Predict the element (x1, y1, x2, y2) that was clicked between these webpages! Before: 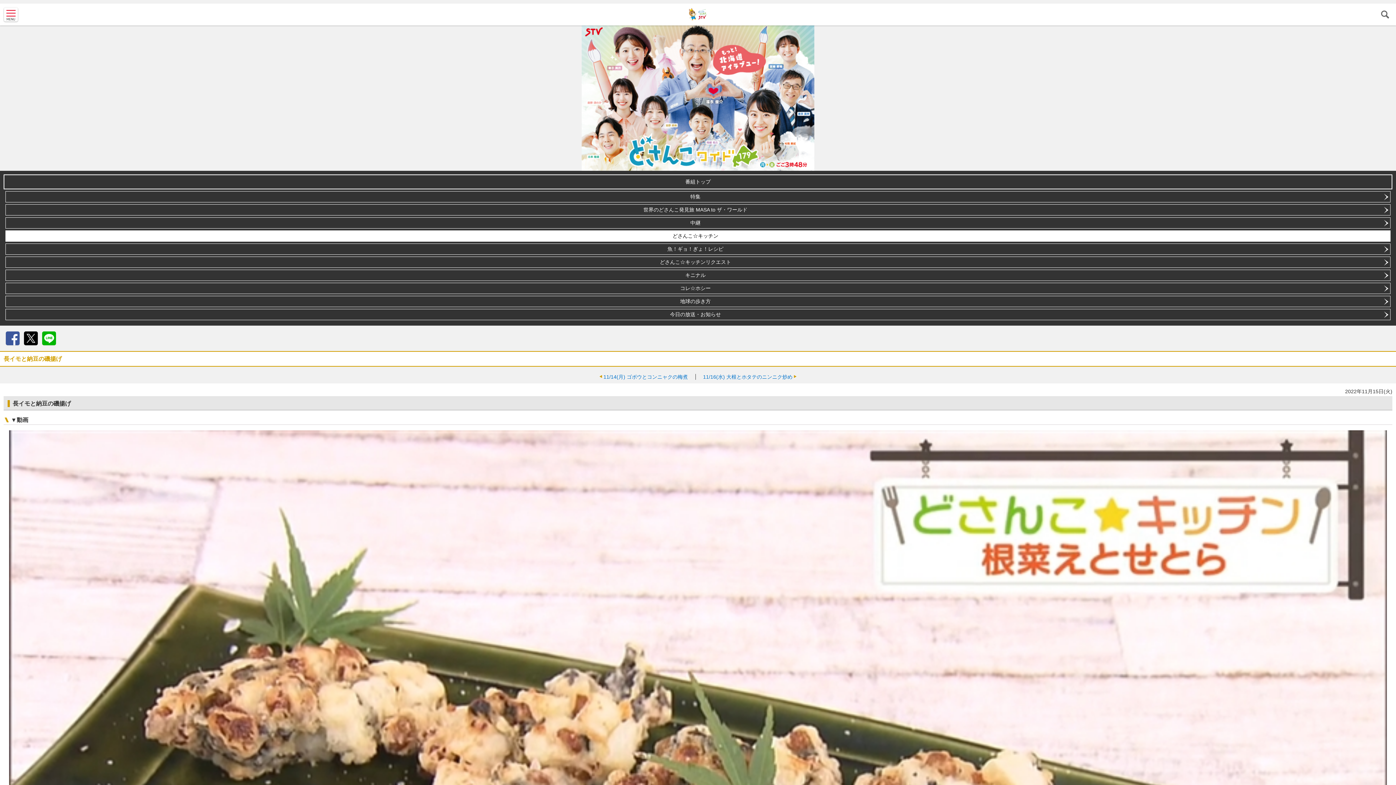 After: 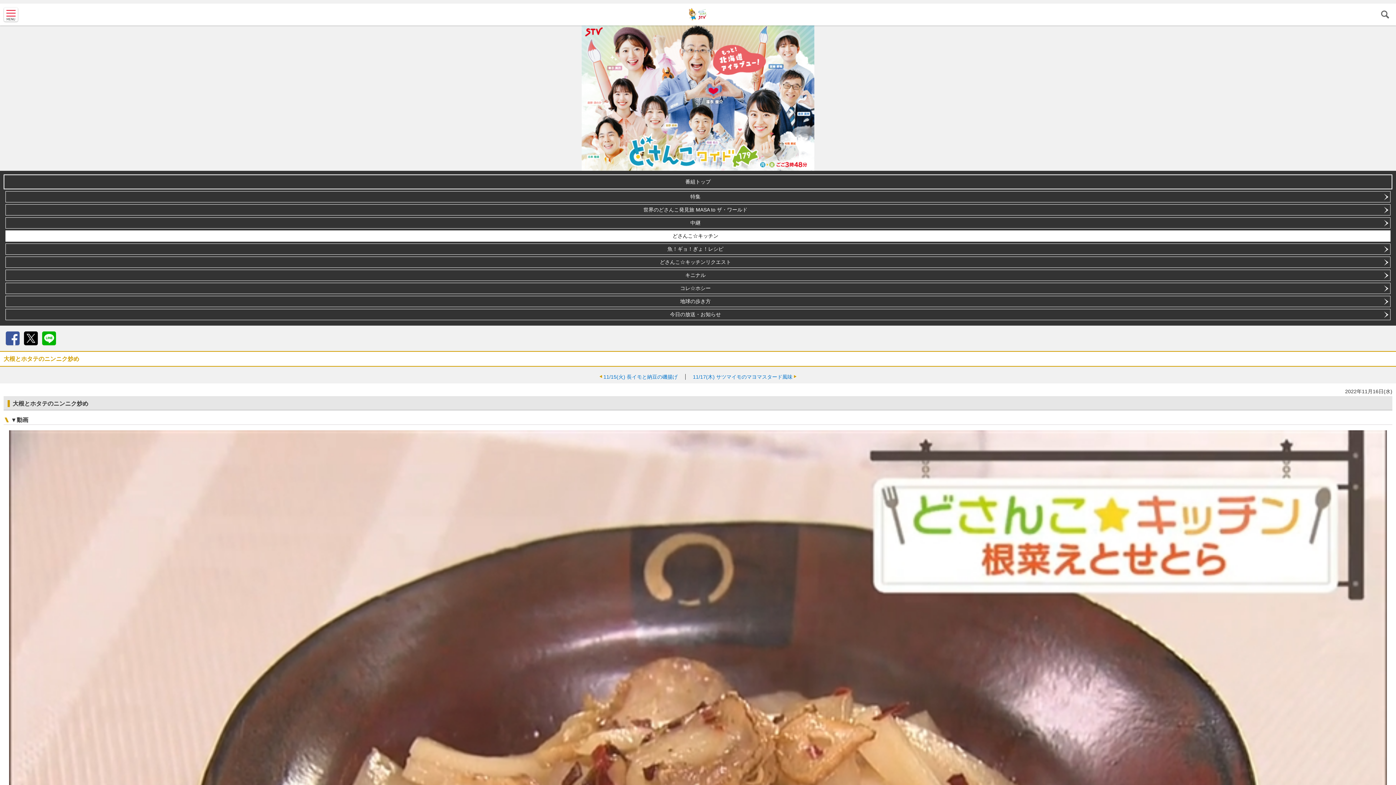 Action: label: 11/16(水) 大根とホタテのニンニク炒め bbox: (703, 374, 797, 380)